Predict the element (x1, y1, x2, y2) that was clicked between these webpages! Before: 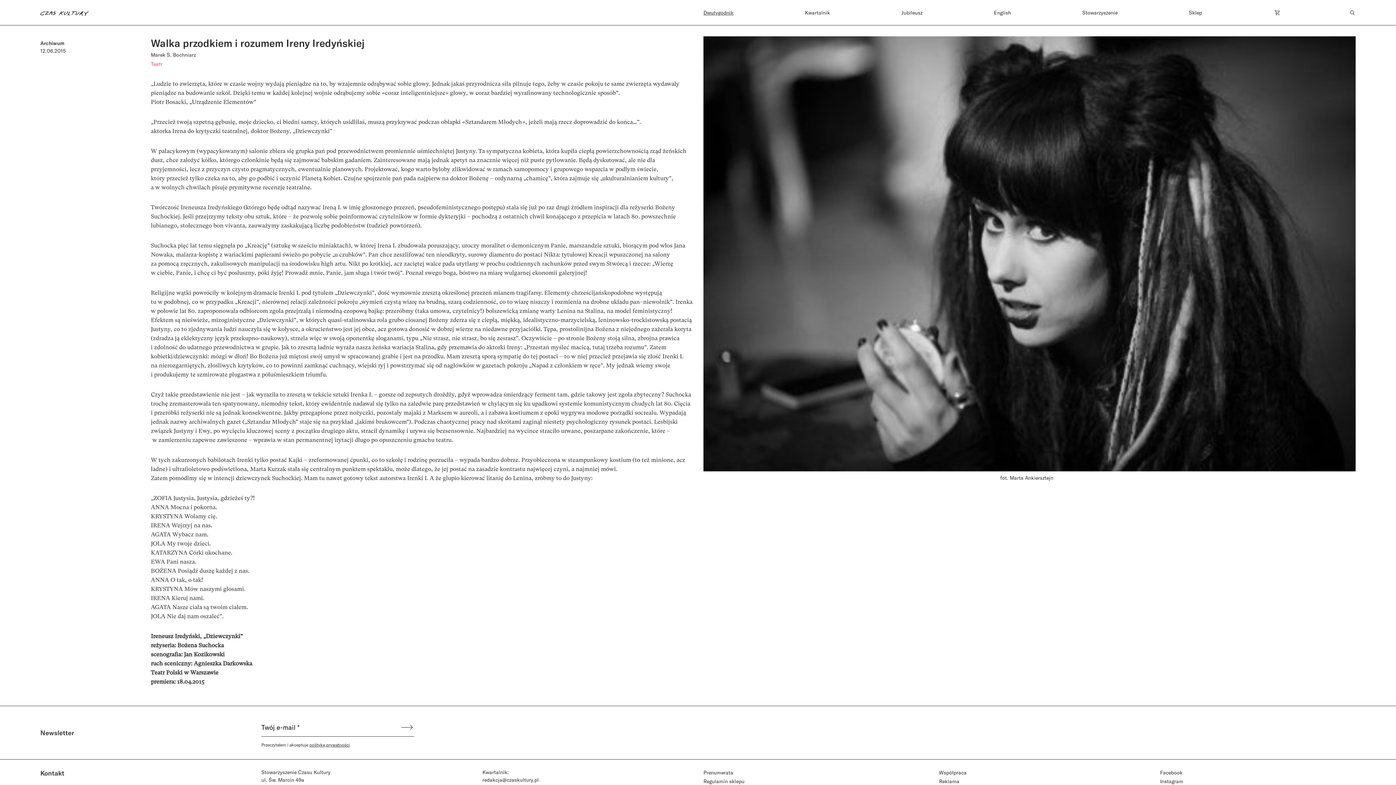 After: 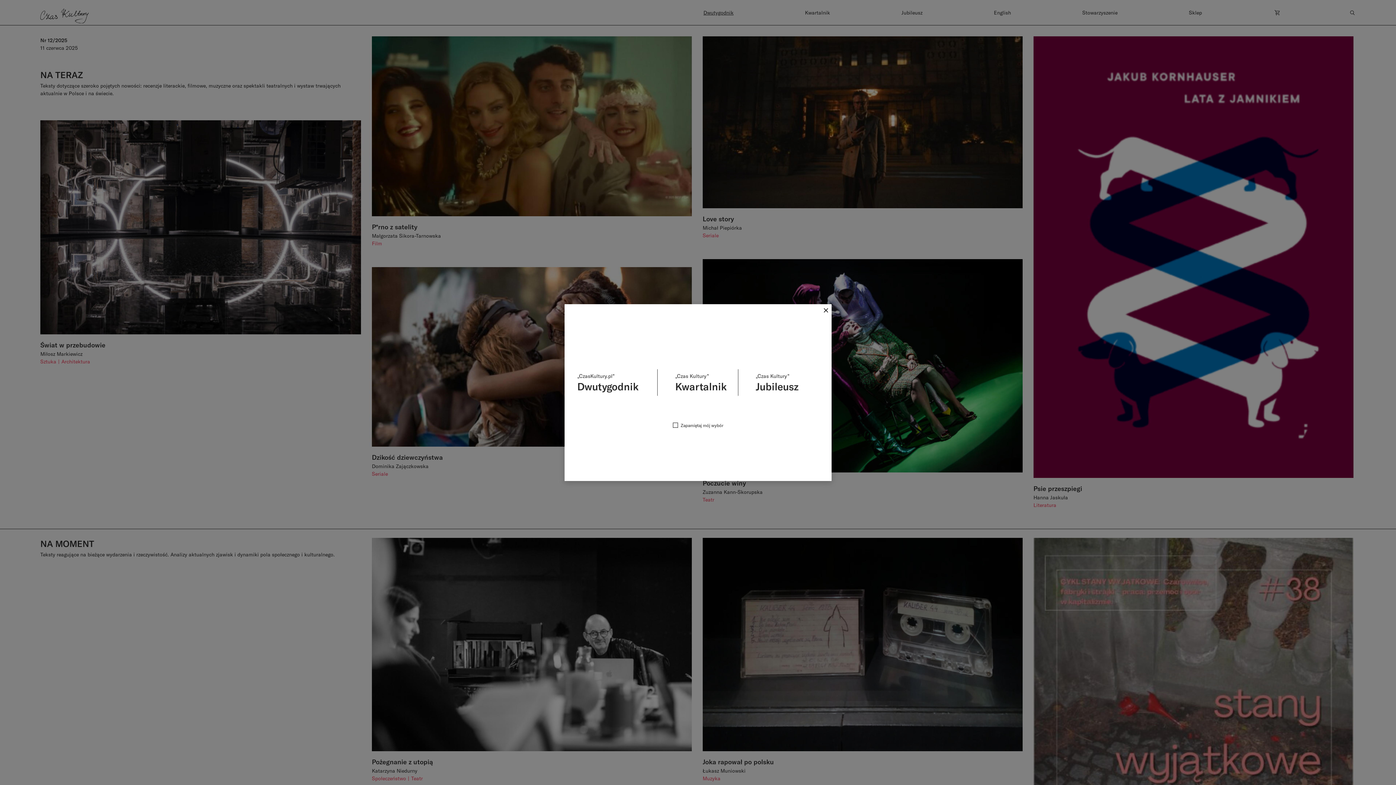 Action: bbox: (40, 9, 88, 16)